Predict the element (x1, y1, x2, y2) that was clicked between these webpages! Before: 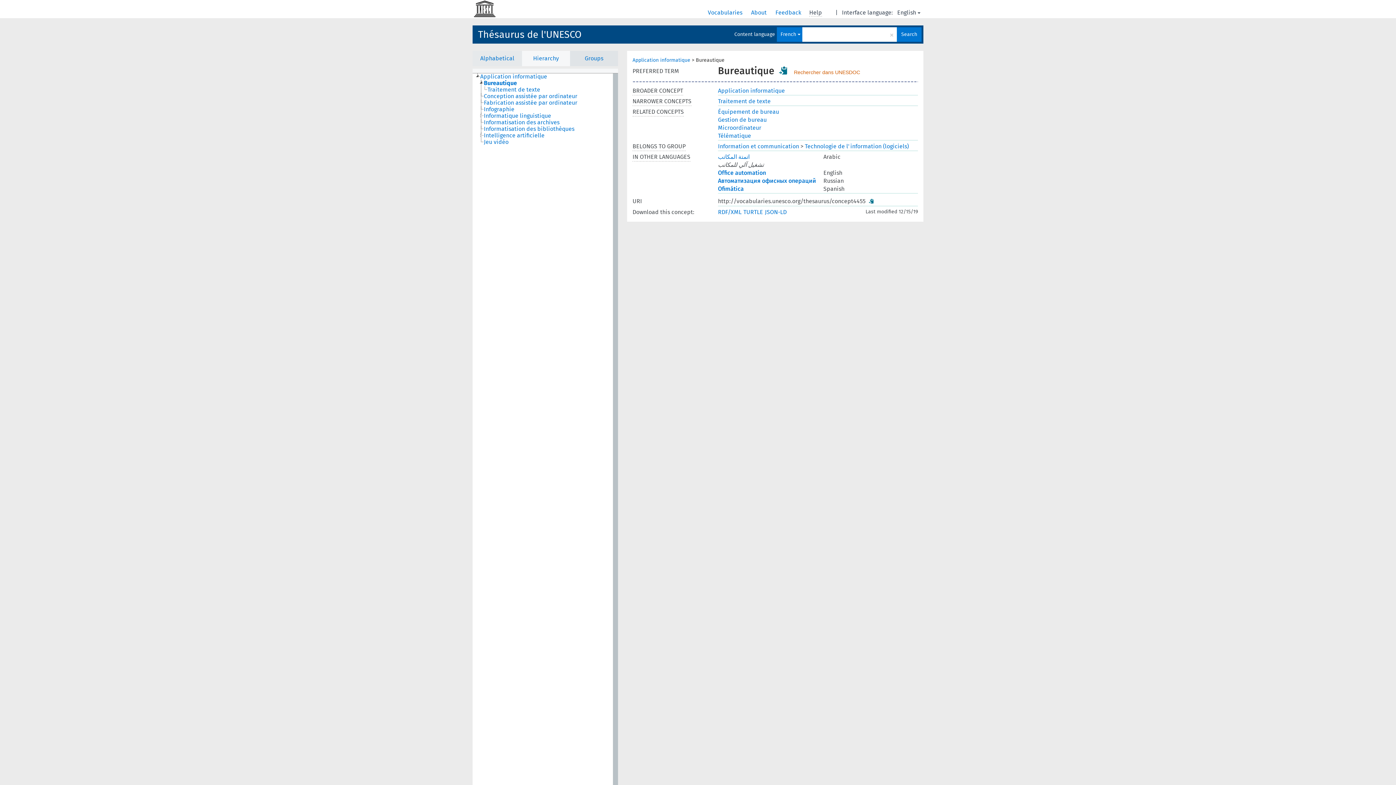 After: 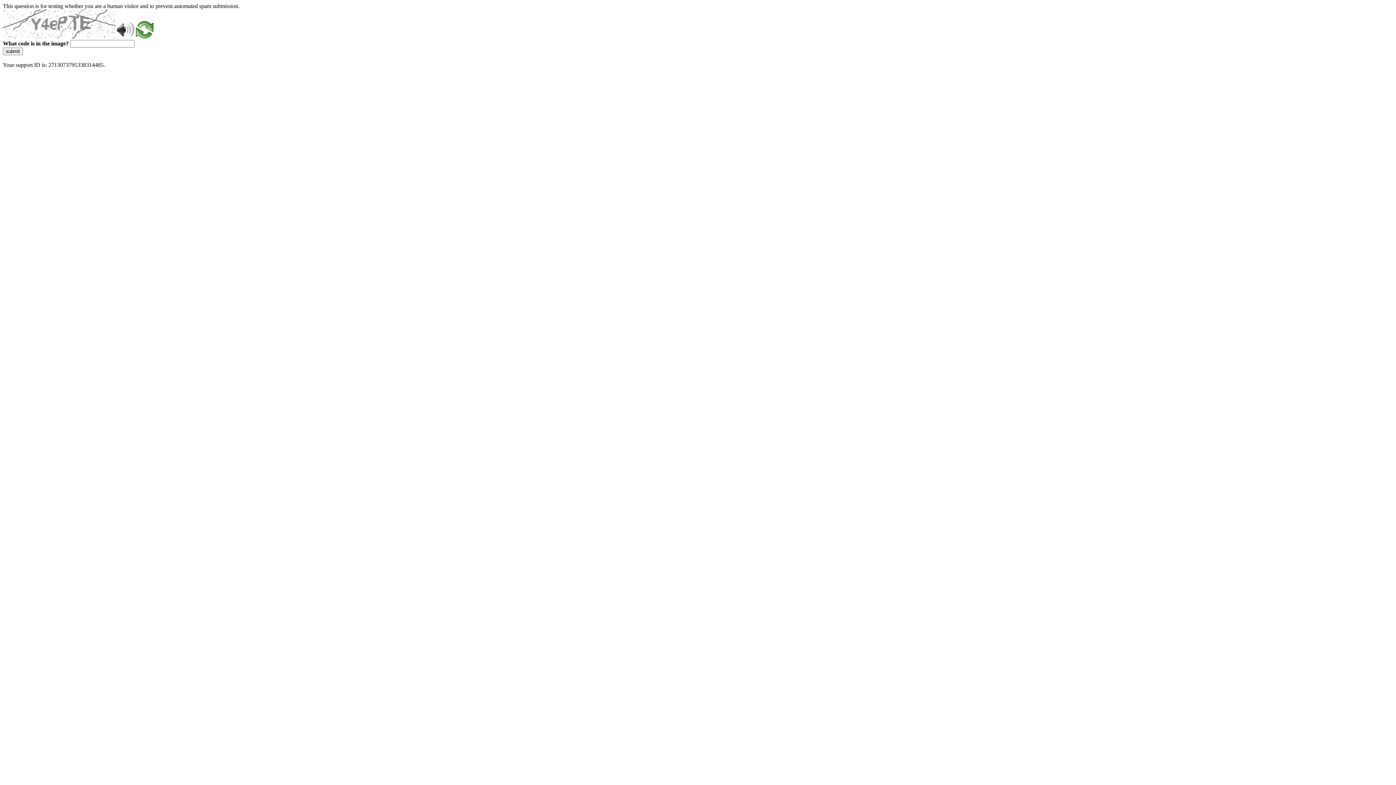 Action: label: Information et communication bbox: (9, 238, 77, 244)